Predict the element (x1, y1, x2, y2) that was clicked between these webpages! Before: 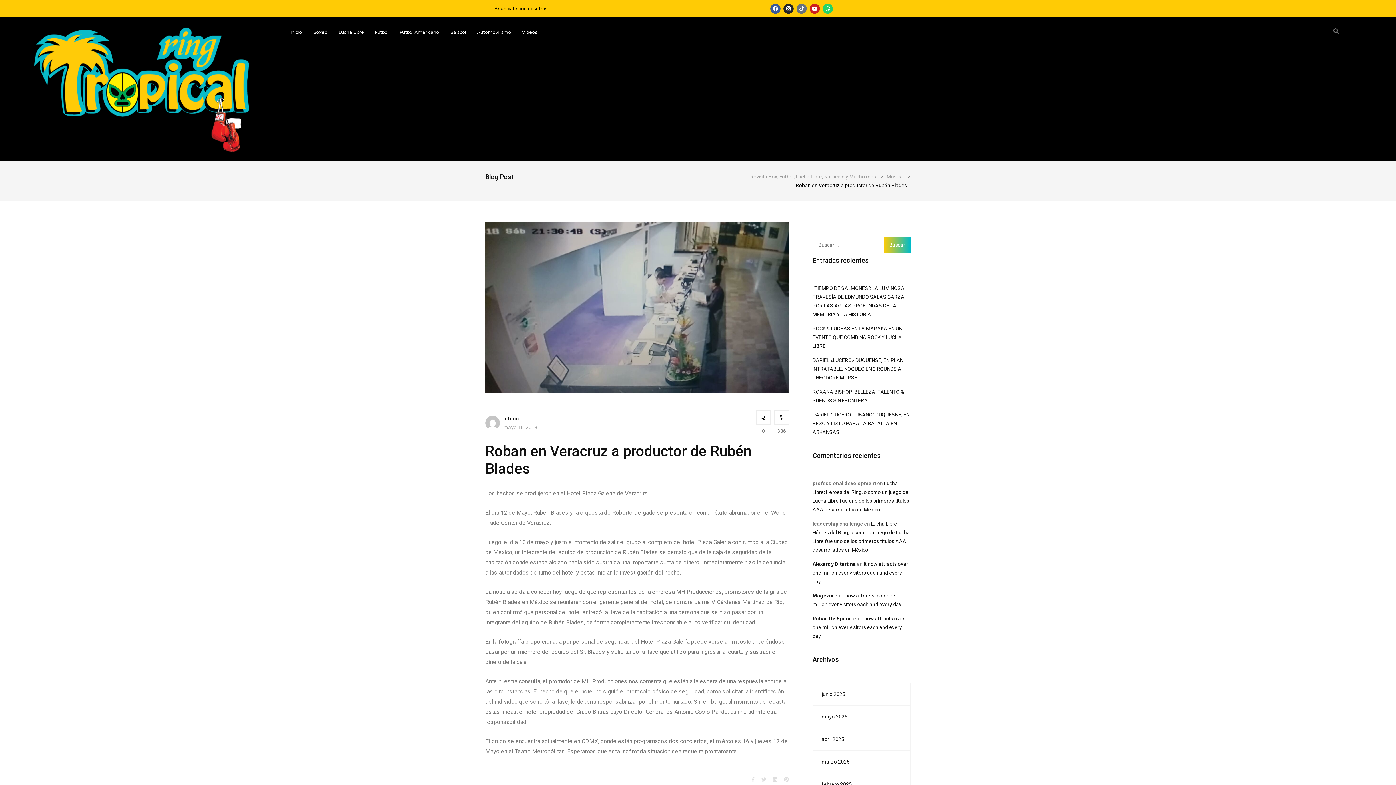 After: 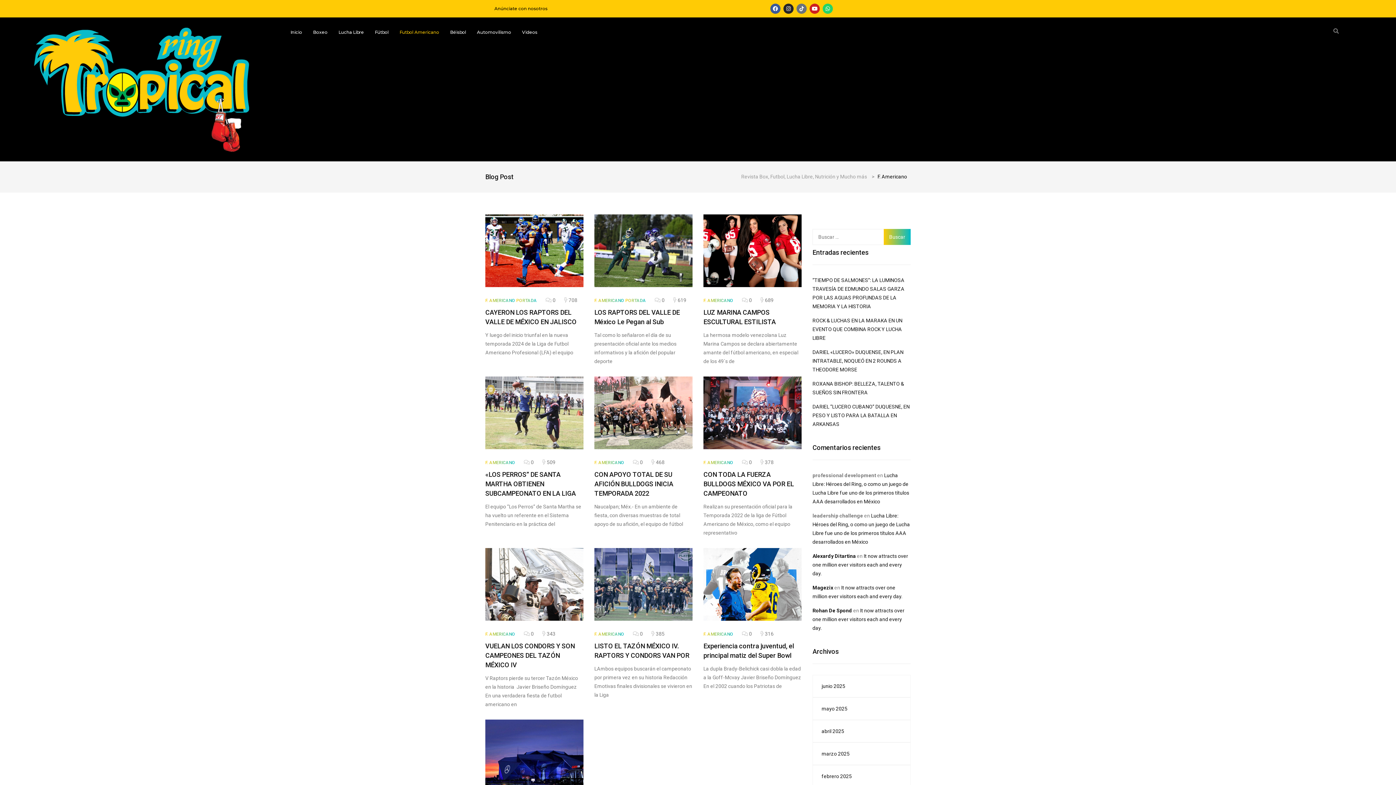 Action: label: Futbol Americano bbox: (394, 24, 444, 40)